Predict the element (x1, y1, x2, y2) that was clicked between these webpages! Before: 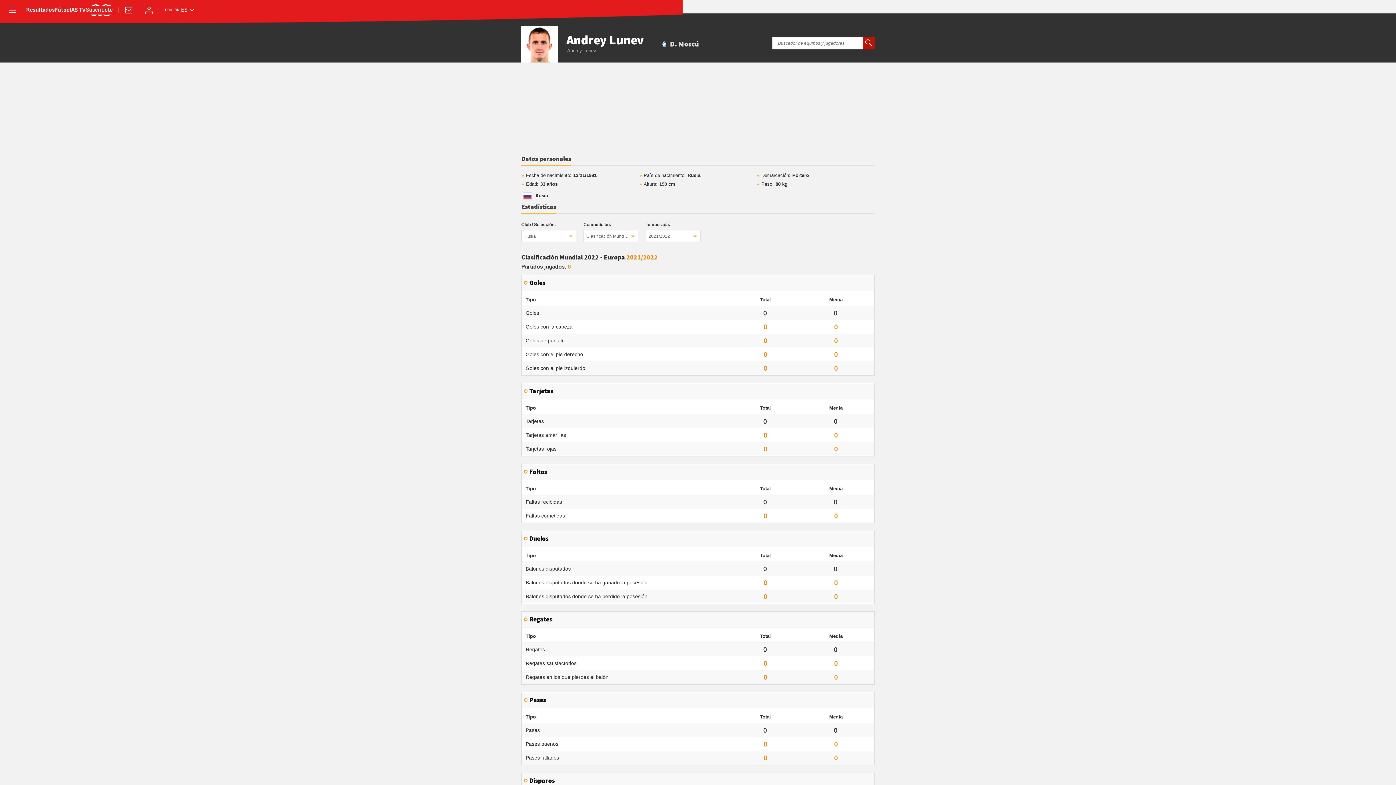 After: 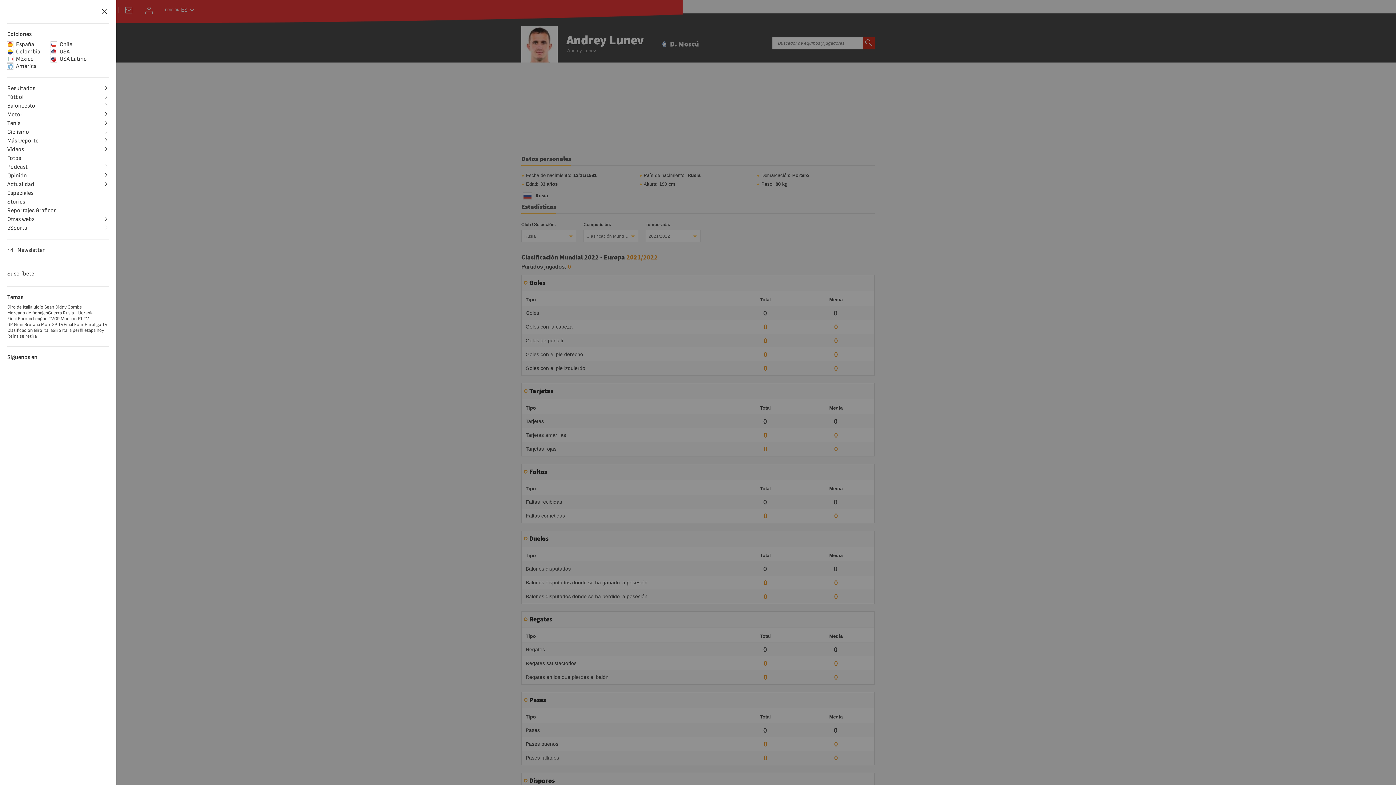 Action: bbox: (7, 5, 17, 15) label: desplegar menú